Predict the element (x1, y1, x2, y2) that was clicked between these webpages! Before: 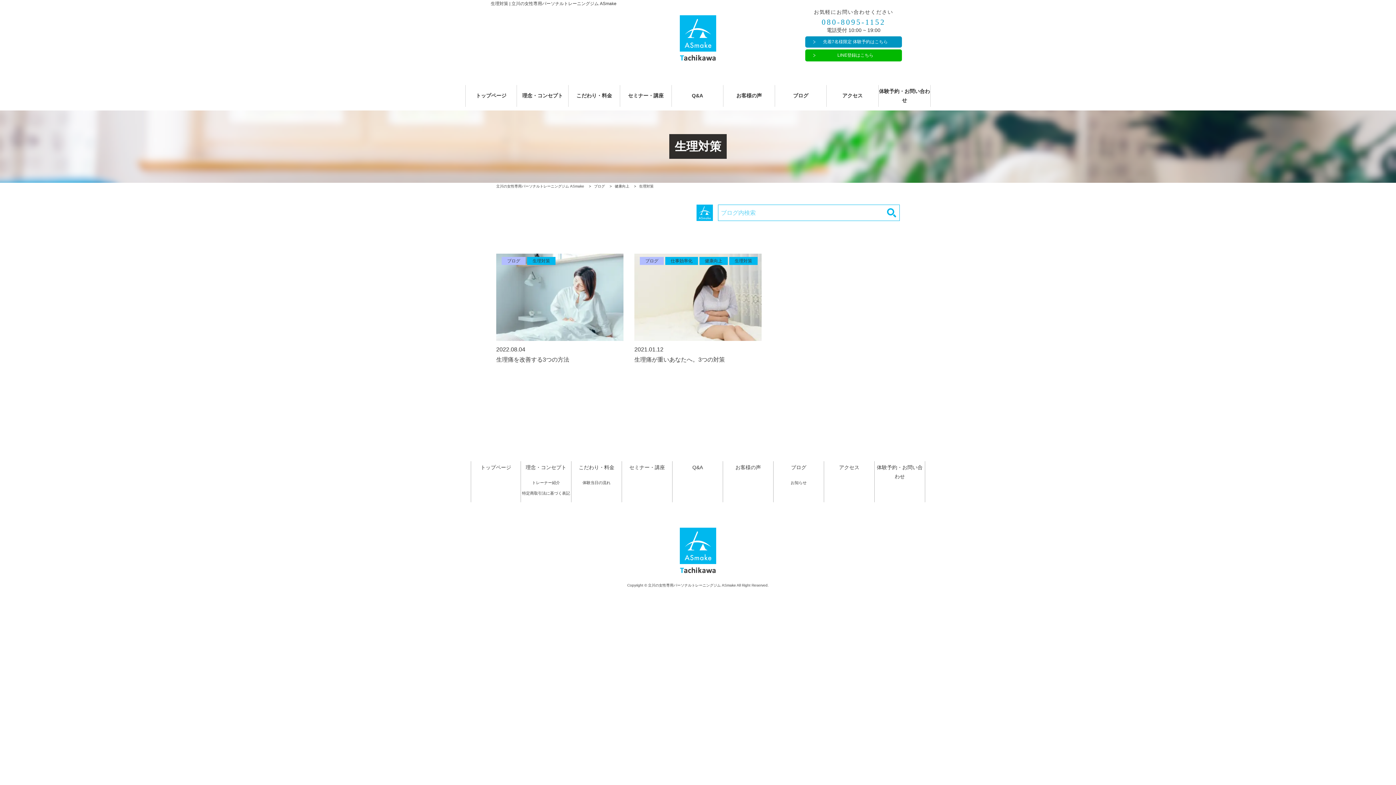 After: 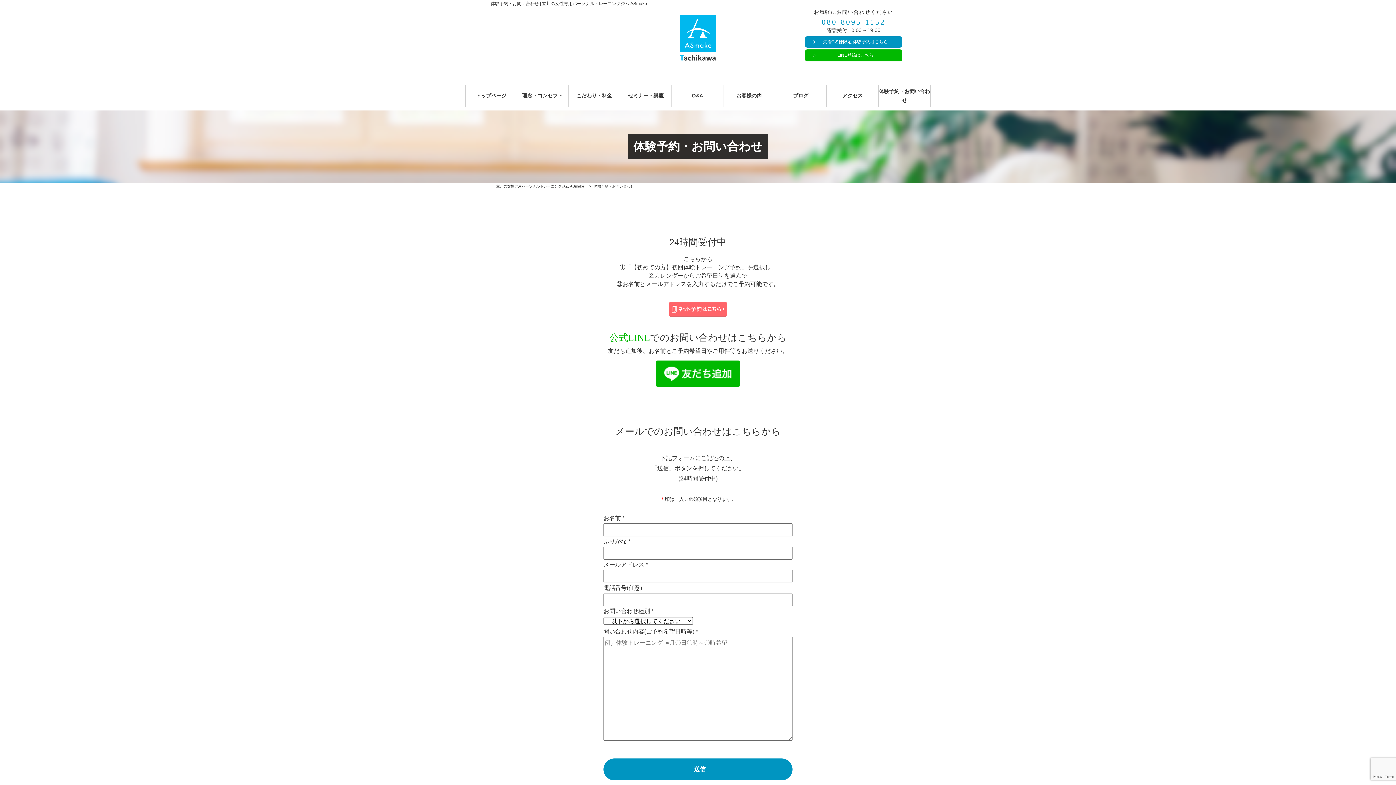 Action: bbox: (874, 461, 925, 483) label: 体験予約・お問い合わせ
